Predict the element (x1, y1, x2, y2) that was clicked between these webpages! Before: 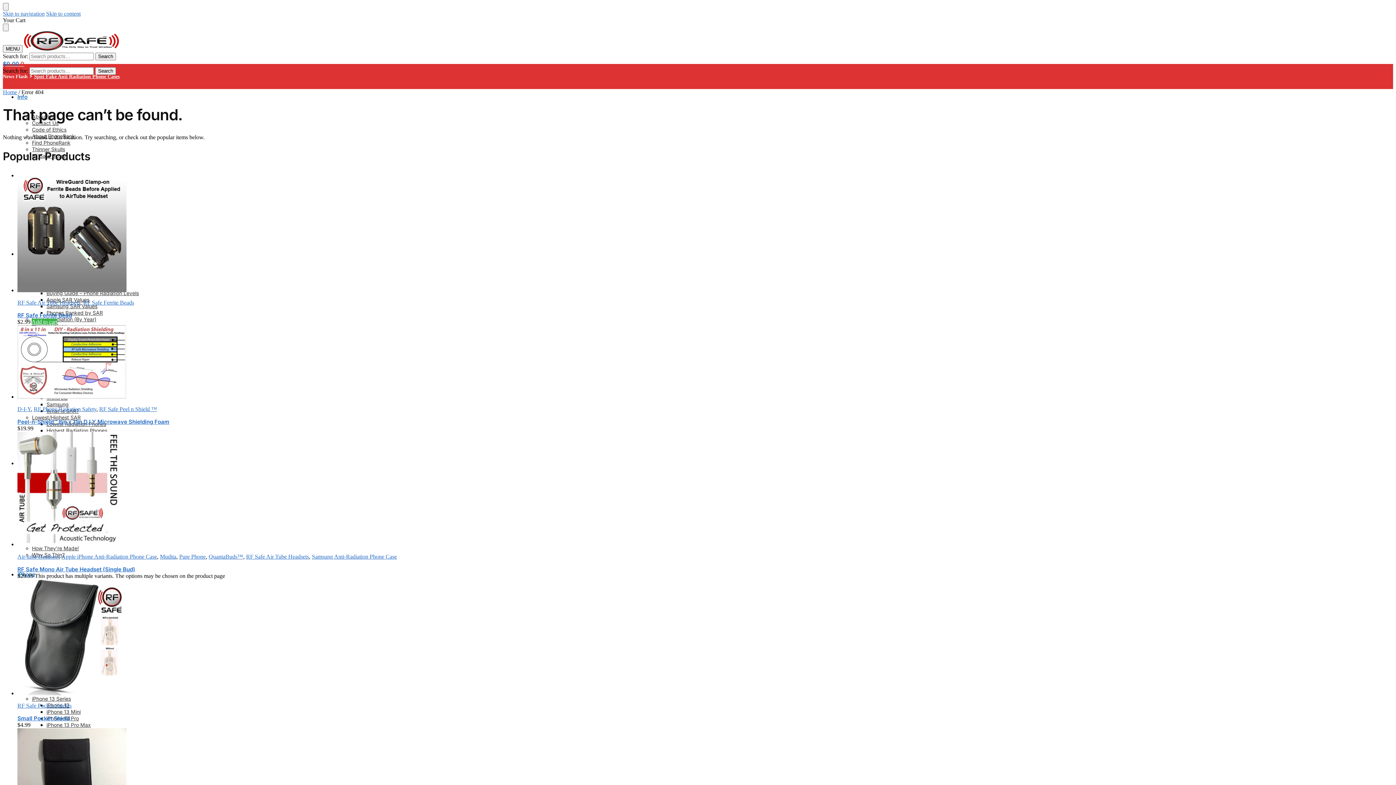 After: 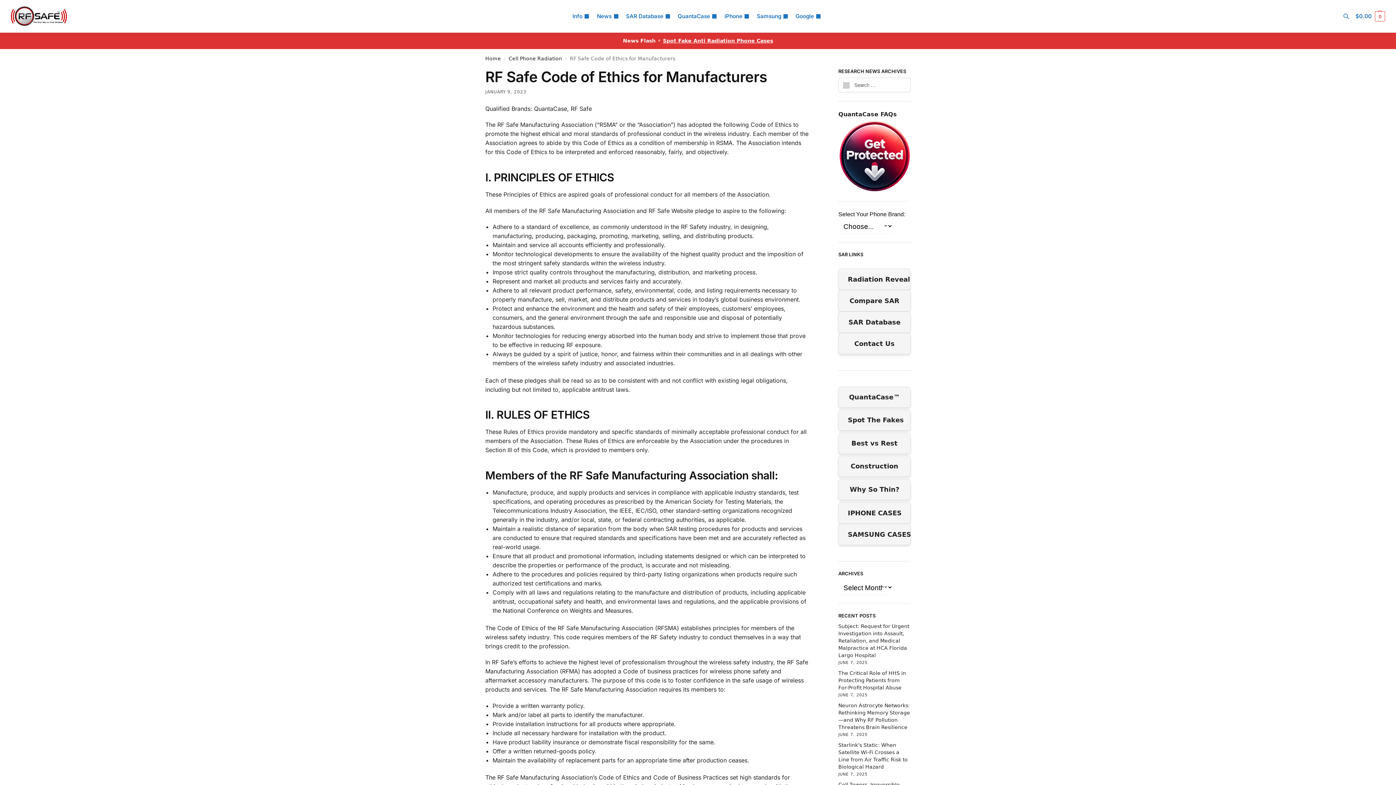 Action: label: Code of Ethics bbox: (32, 126, 66, 132)